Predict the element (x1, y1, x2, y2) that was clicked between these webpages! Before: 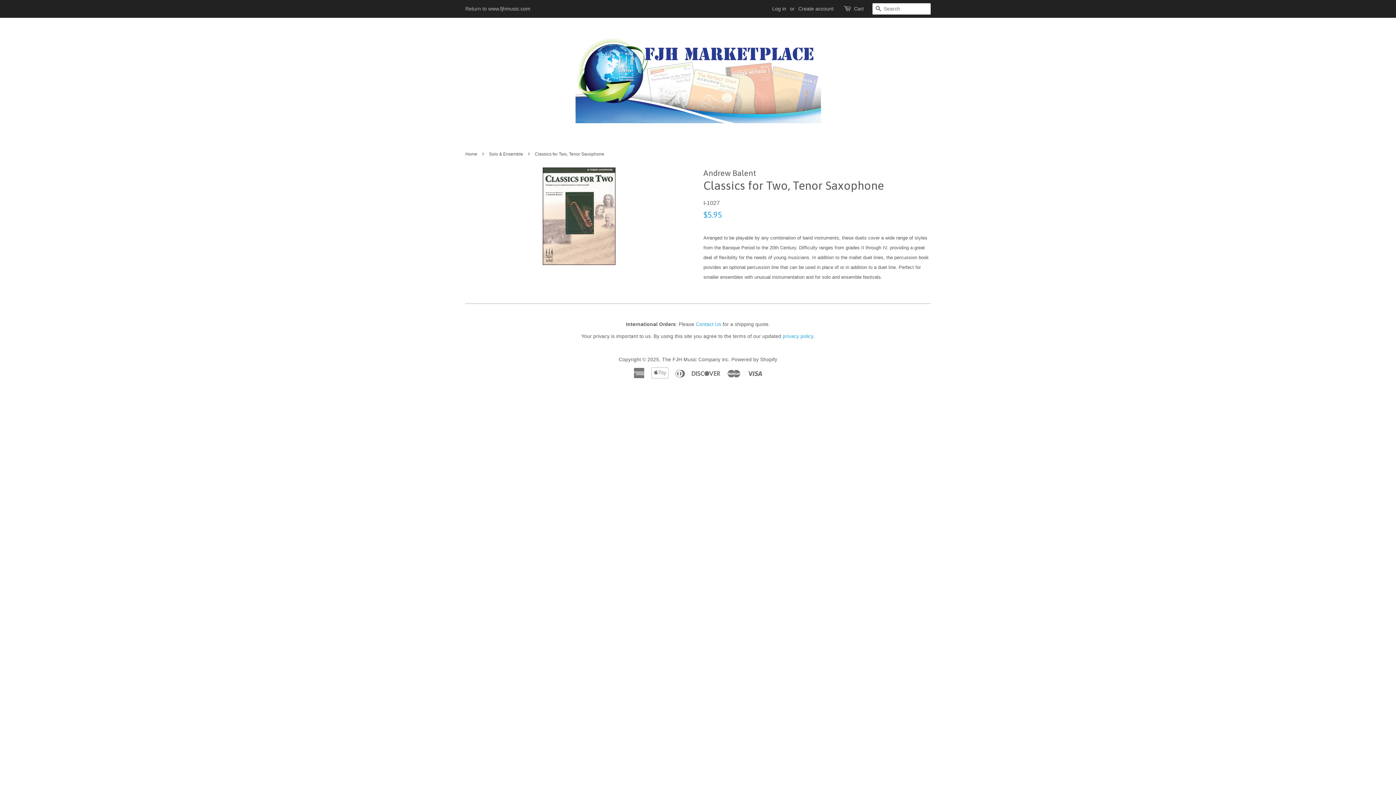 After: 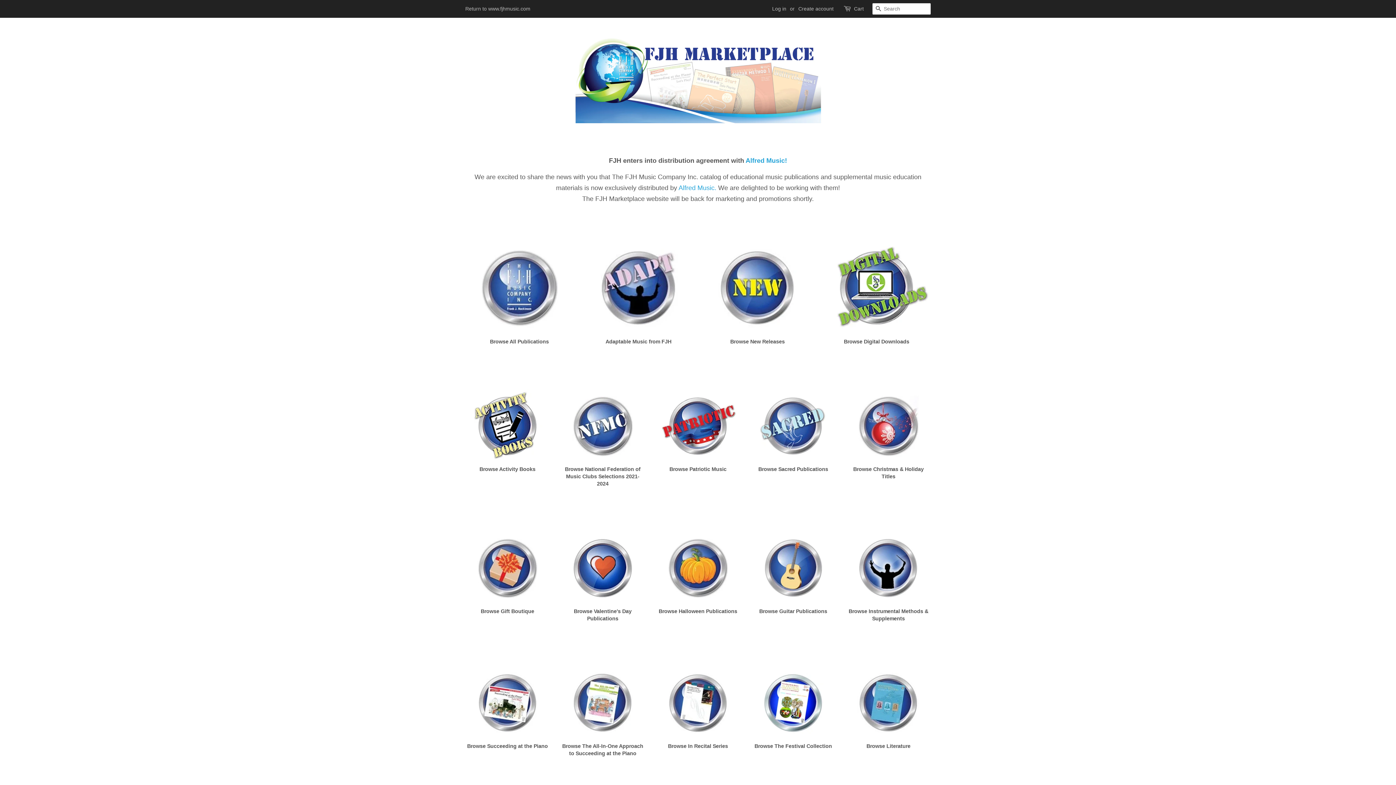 Action: label: Home bbox: (465, 151, 479, 156)